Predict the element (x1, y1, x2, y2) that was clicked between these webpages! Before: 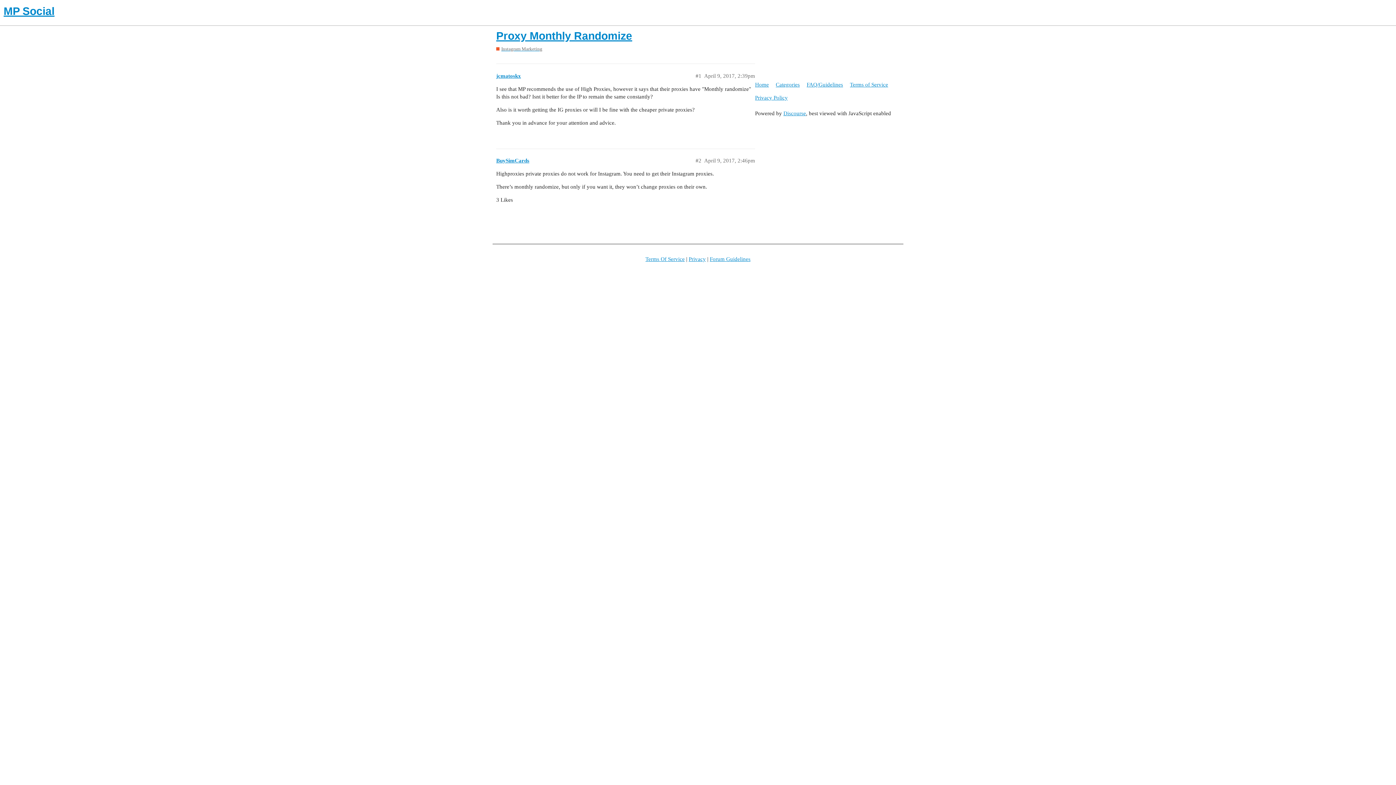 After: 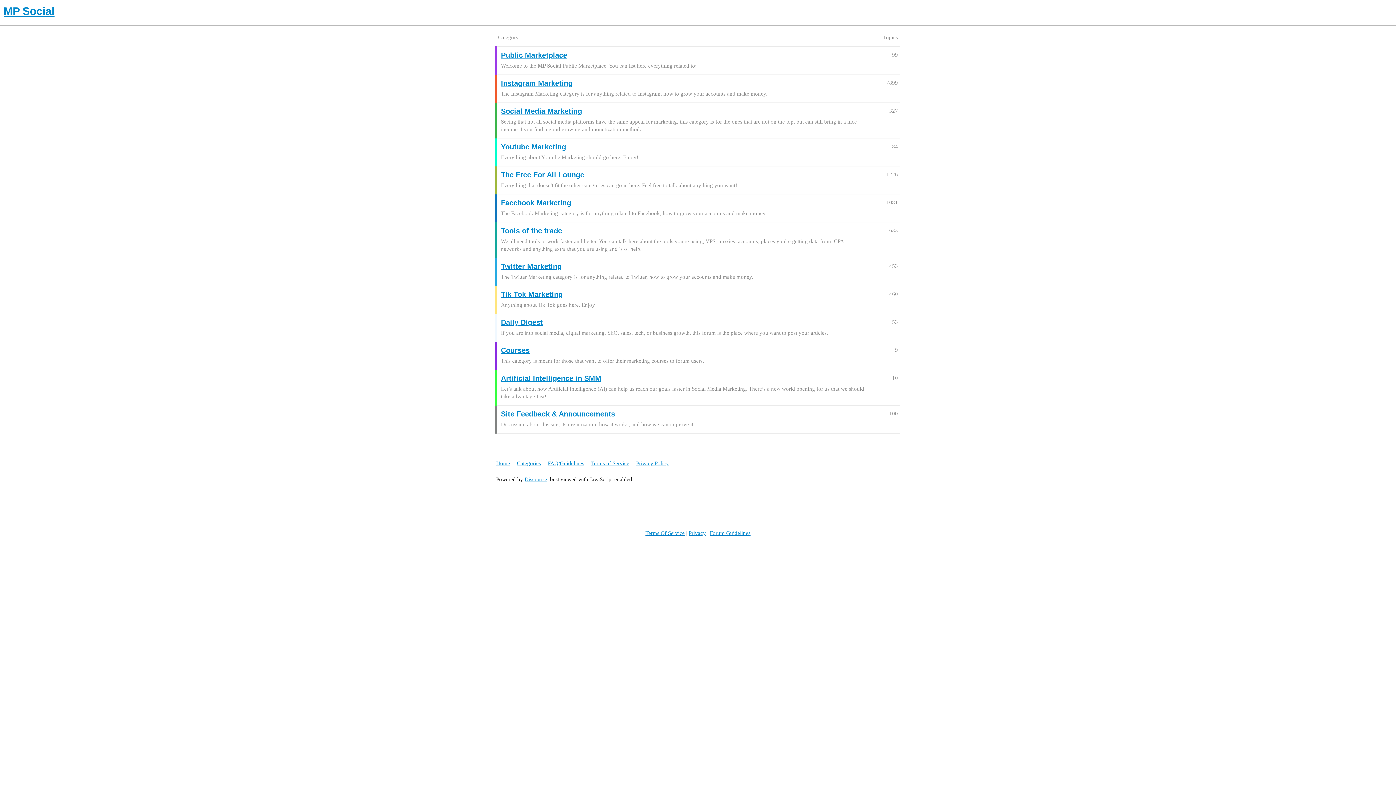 Action: bbox: (3, 3, 1392, 18) label: MP Social